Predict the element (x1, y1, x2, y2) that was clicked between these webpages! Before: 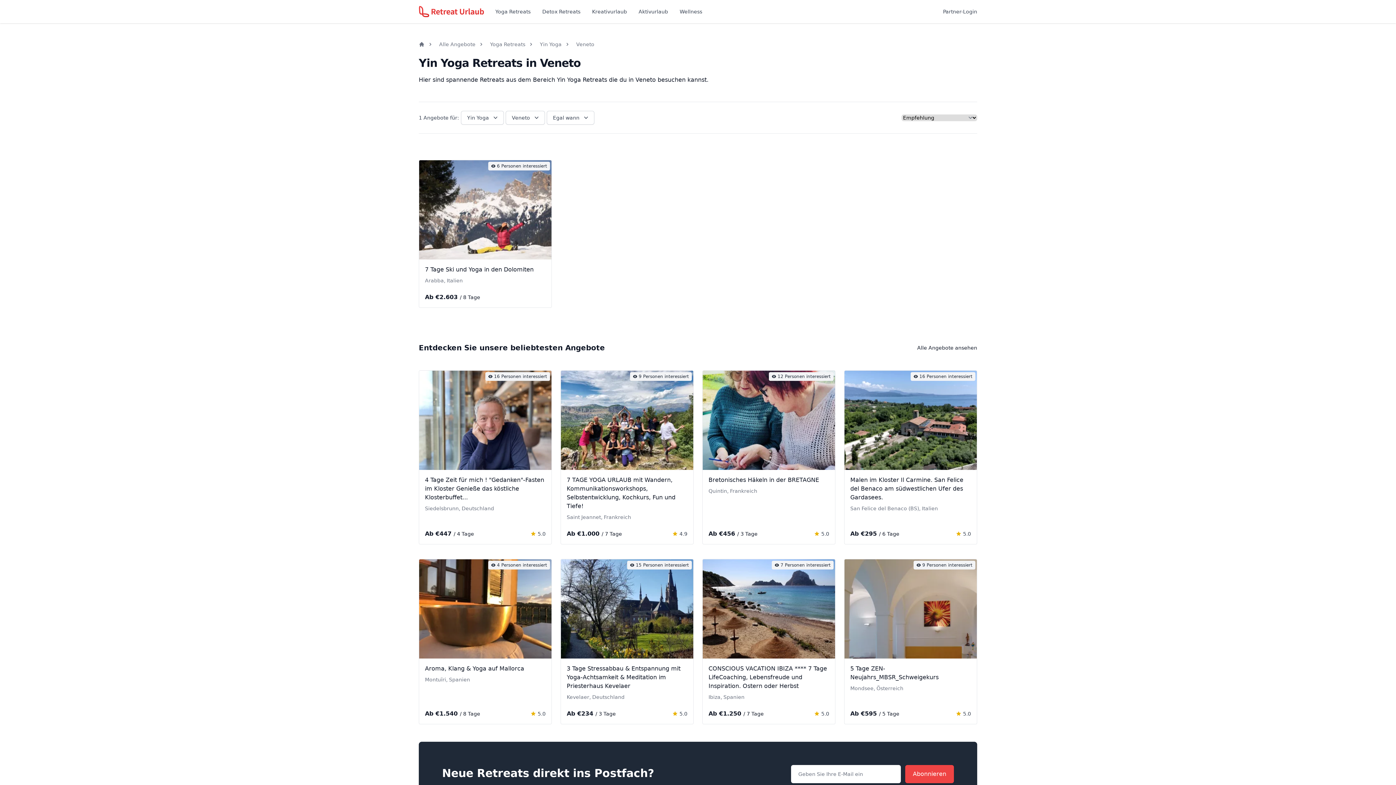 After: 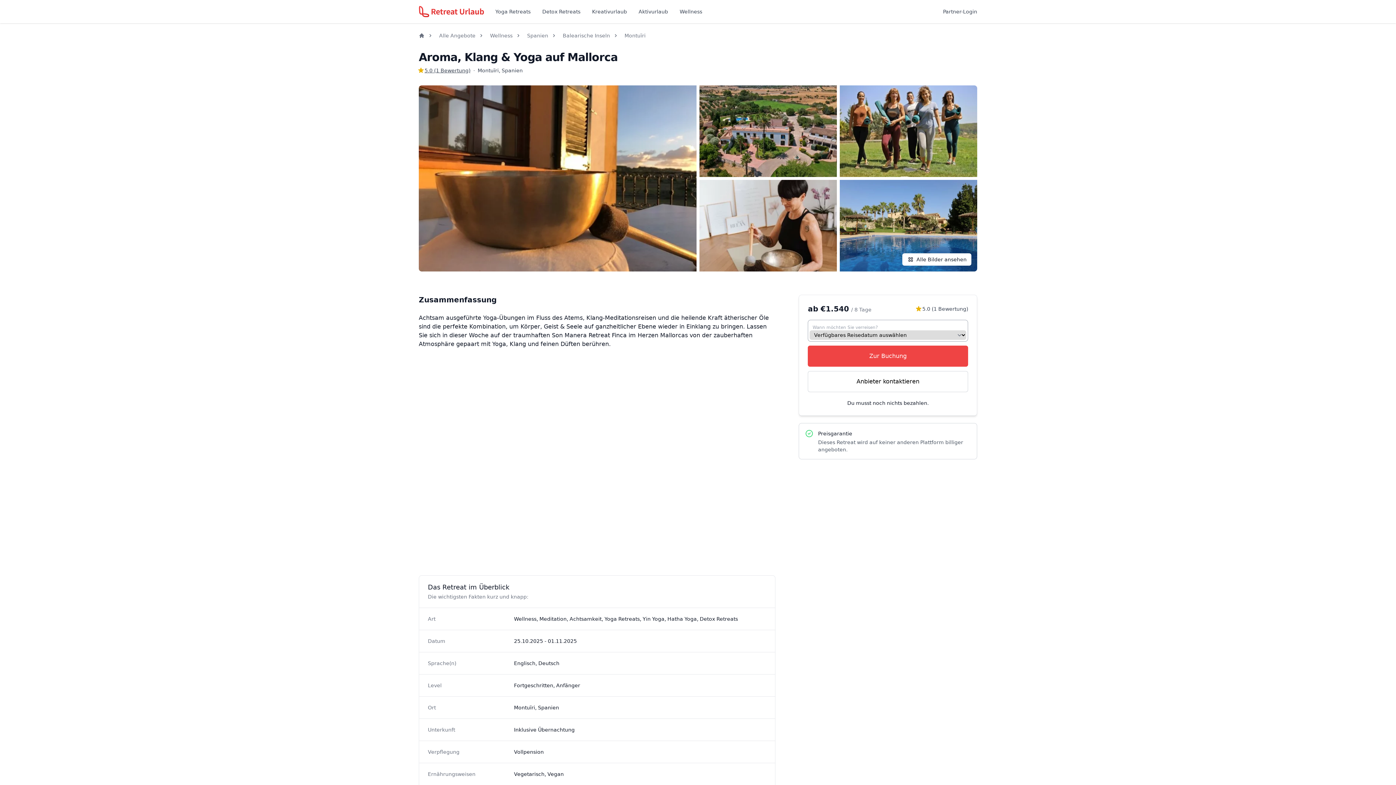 Action: label: 4 Personen interessiert
Aroma, Klang & Yoga auf Mallorca

Montuïri, Spanien

Ab €1.540 / 8 Tage

5.0 bbox: (418, 559, 552, 724)